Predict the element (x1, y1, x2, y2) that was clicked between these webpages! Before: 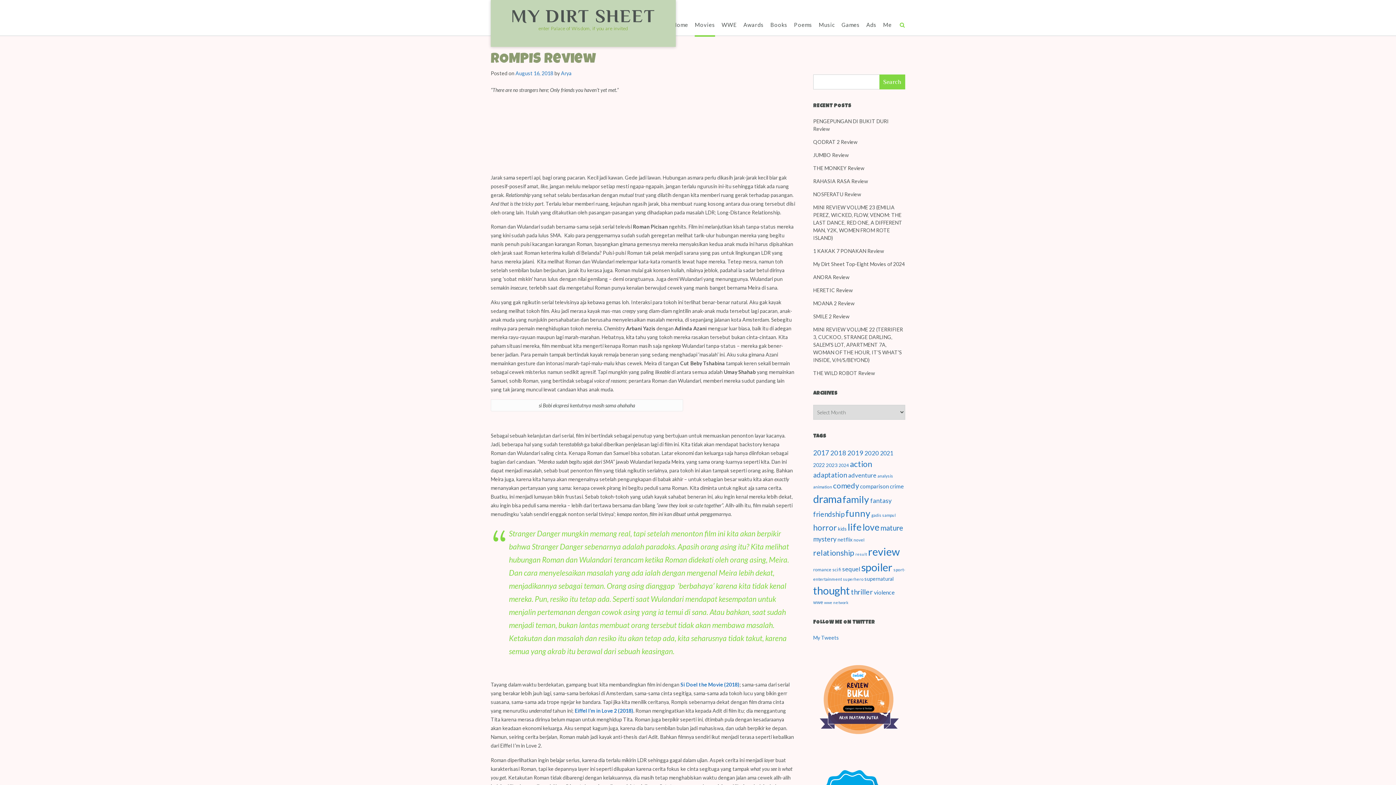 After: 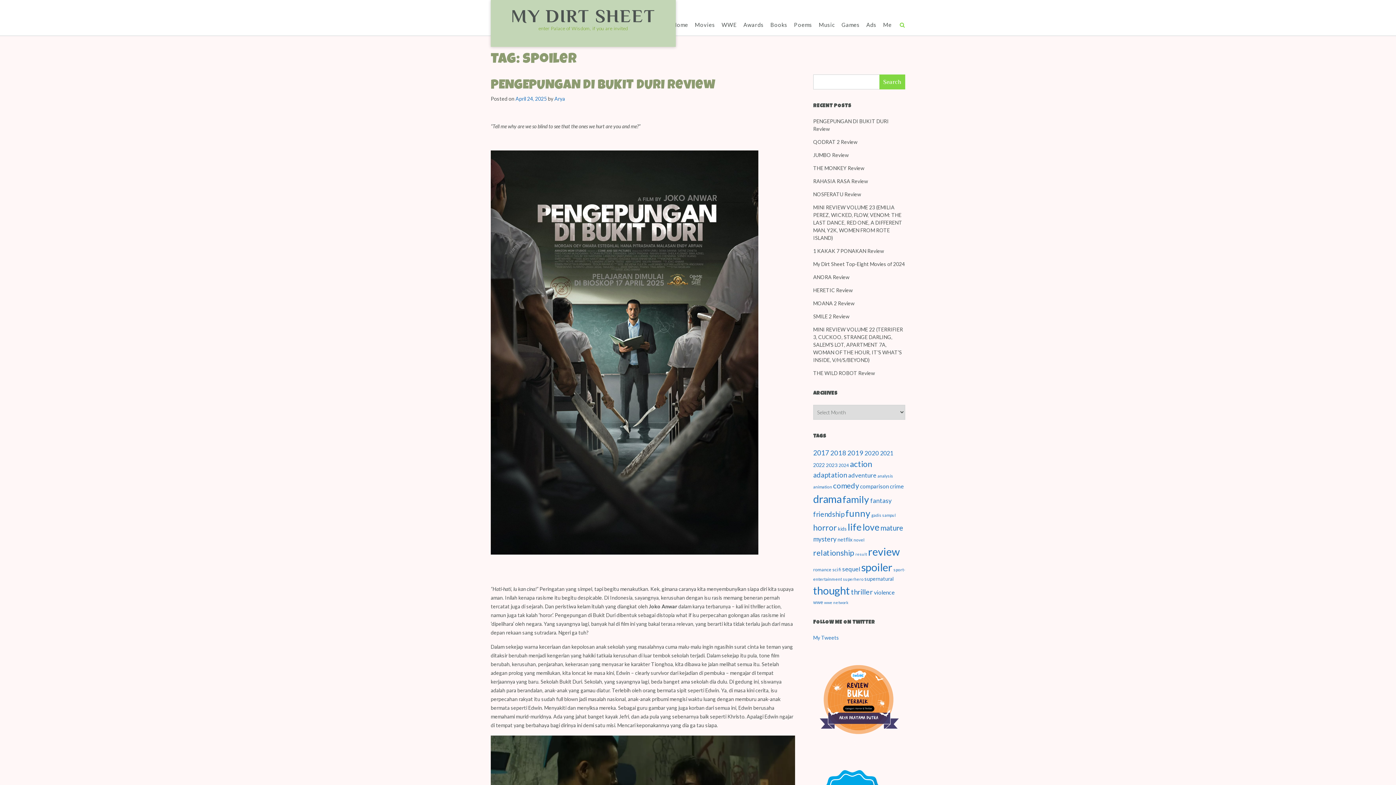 Action: label: spoiler (946 items) bbox: (861, 561, 892, 573)